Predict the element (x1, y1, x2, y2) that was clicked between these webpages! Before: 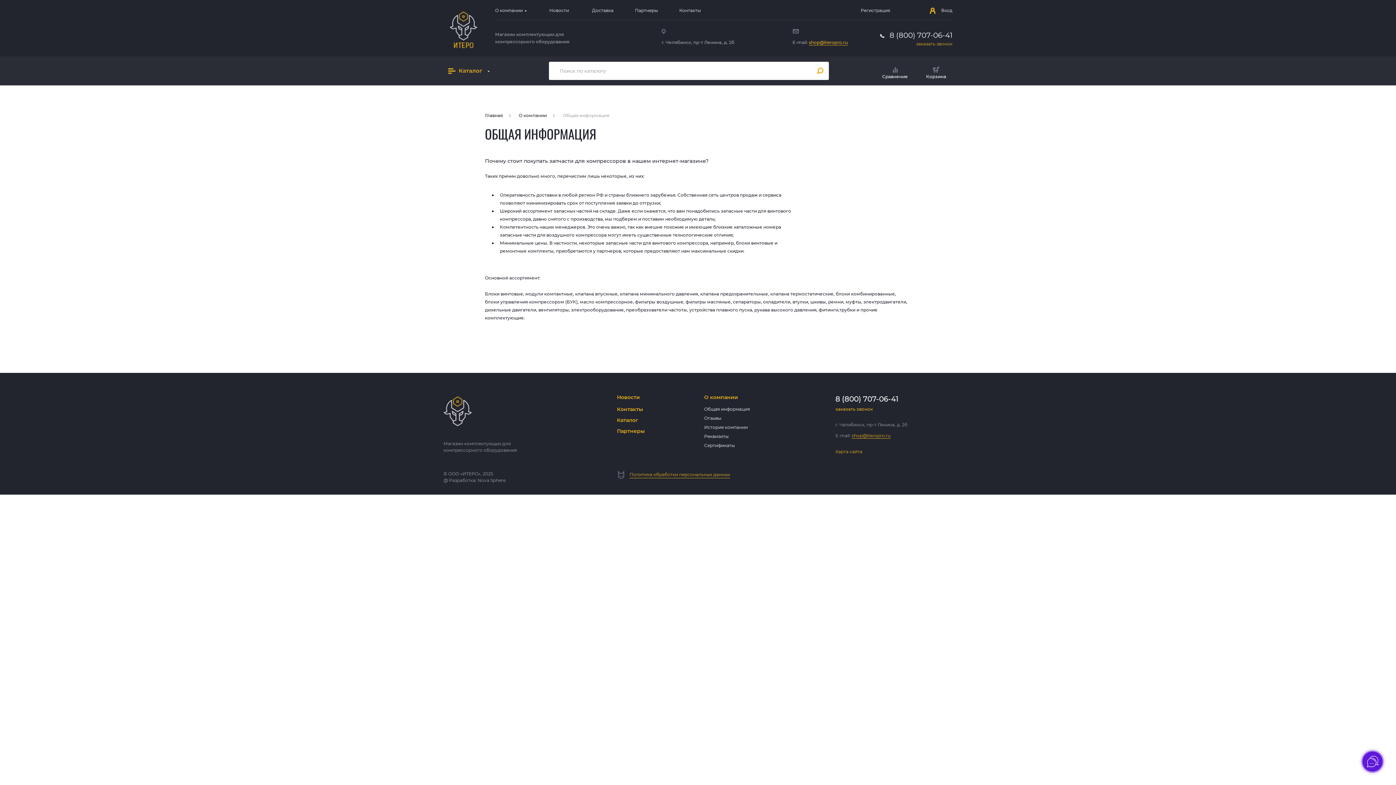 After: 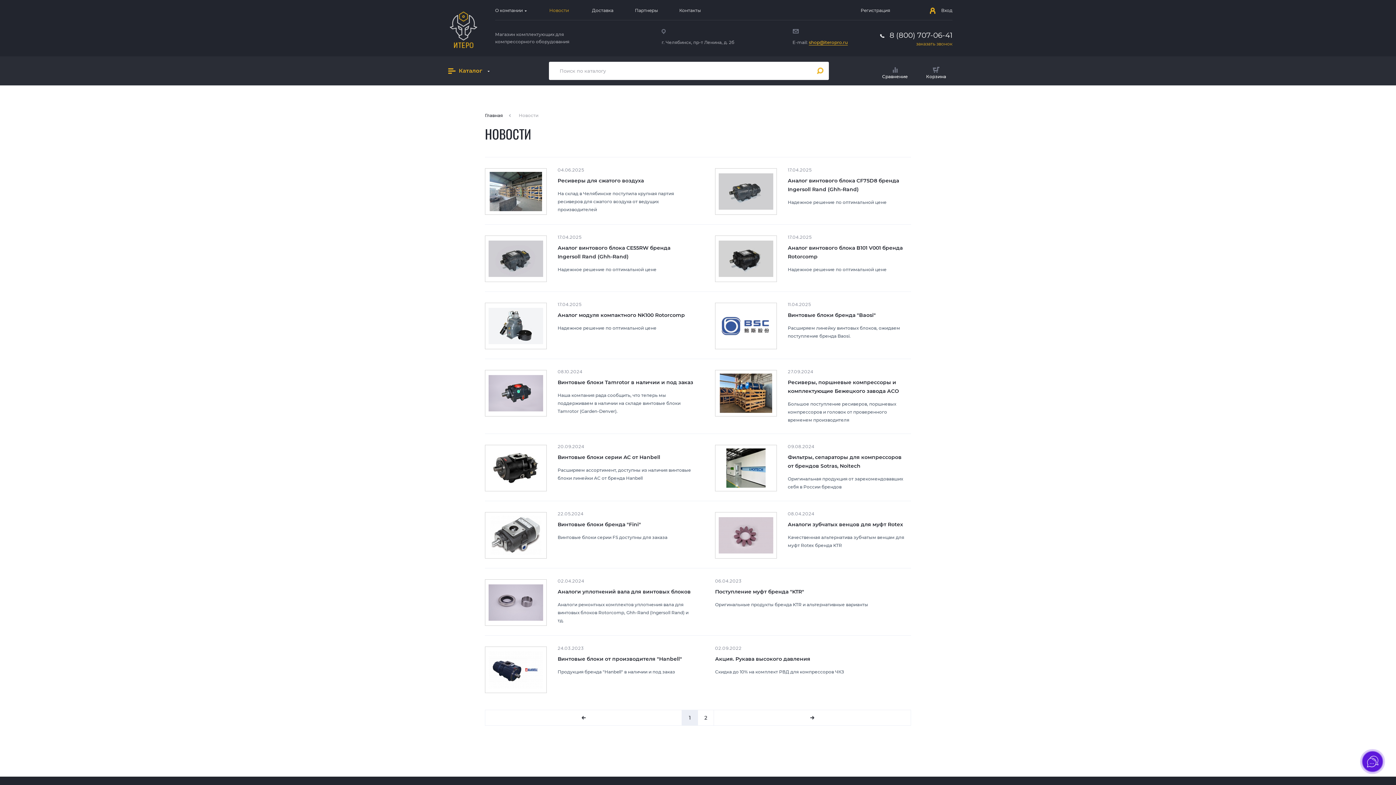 Action: label: Новости bbox: (617, 393, 640, 402)